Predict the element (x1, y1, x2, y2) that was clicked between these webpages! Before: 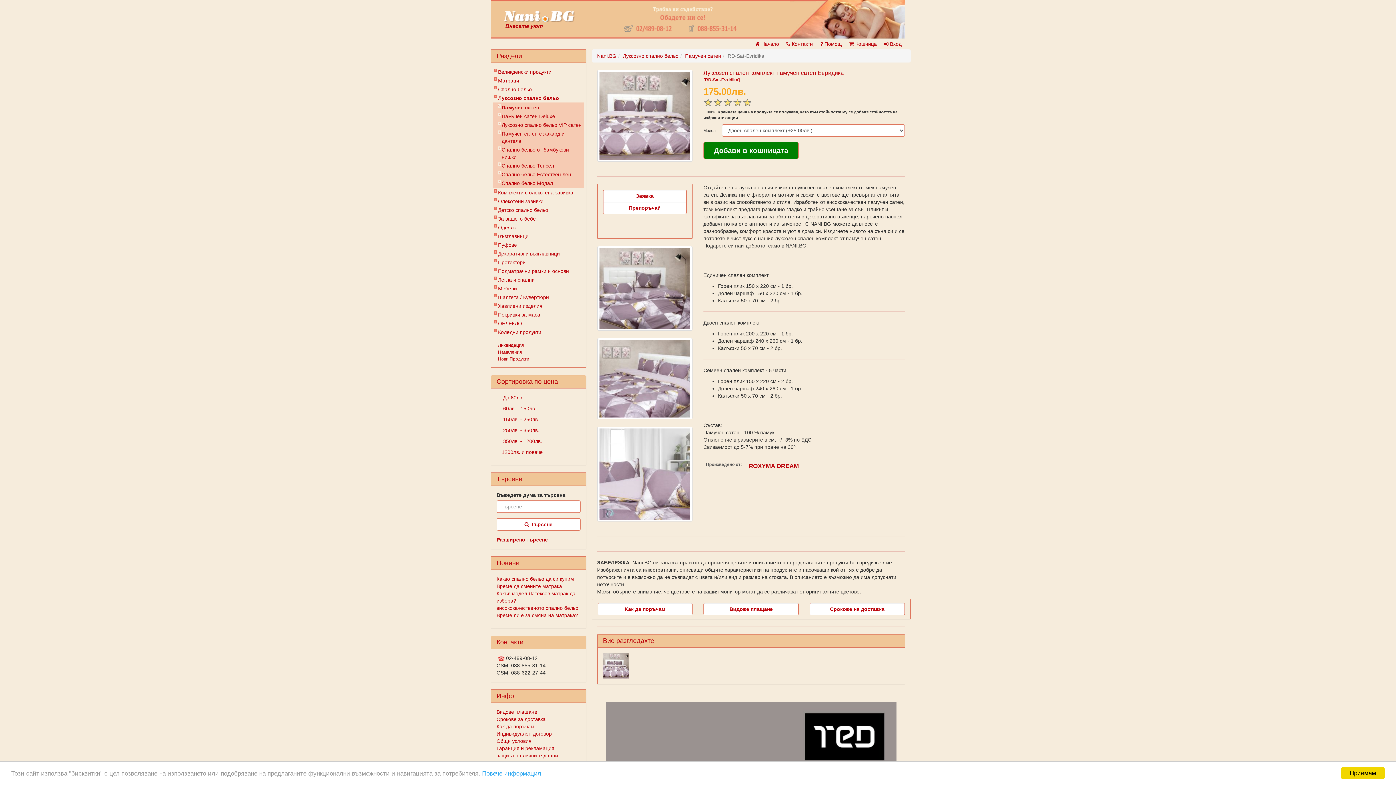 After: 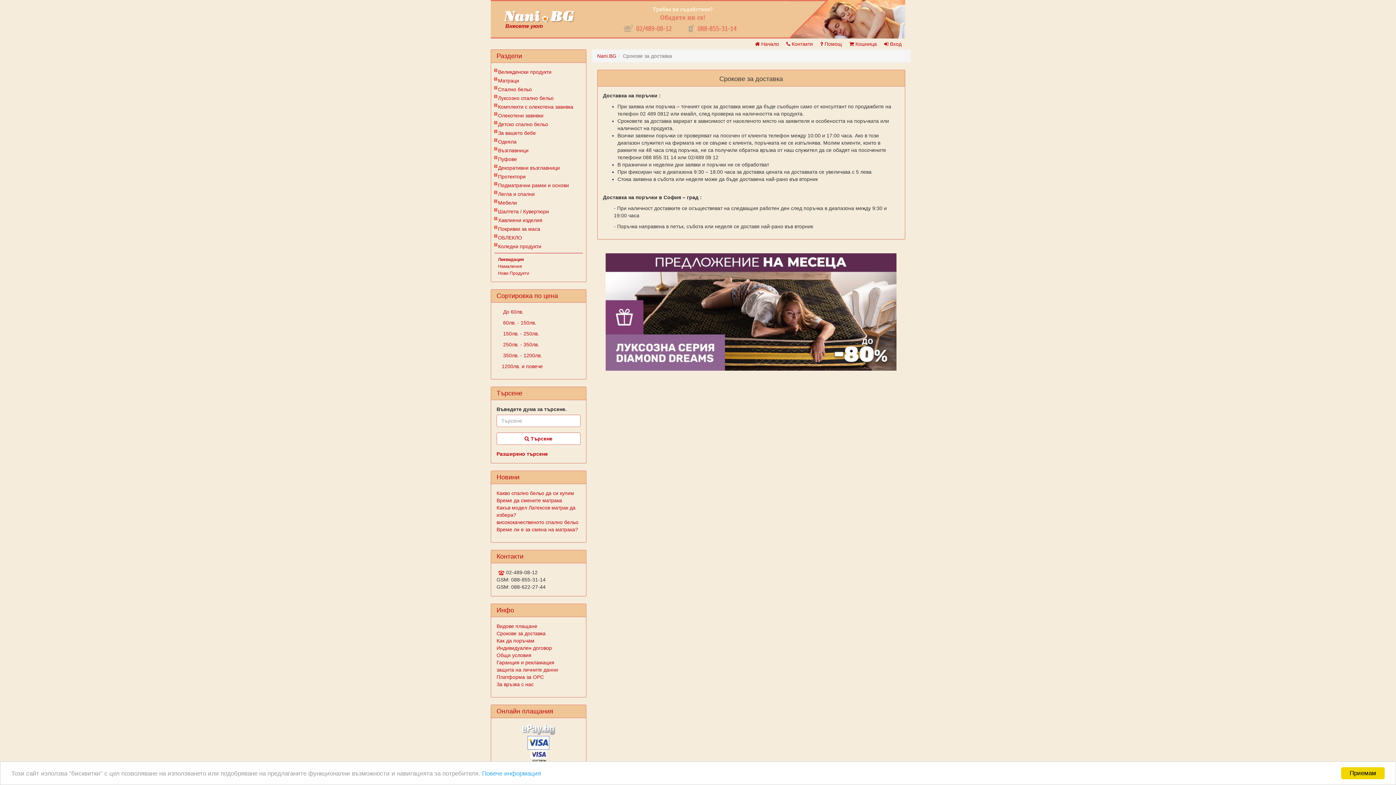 Action: label: Срокове за доставка bbox: (496, 716, 545, 722)